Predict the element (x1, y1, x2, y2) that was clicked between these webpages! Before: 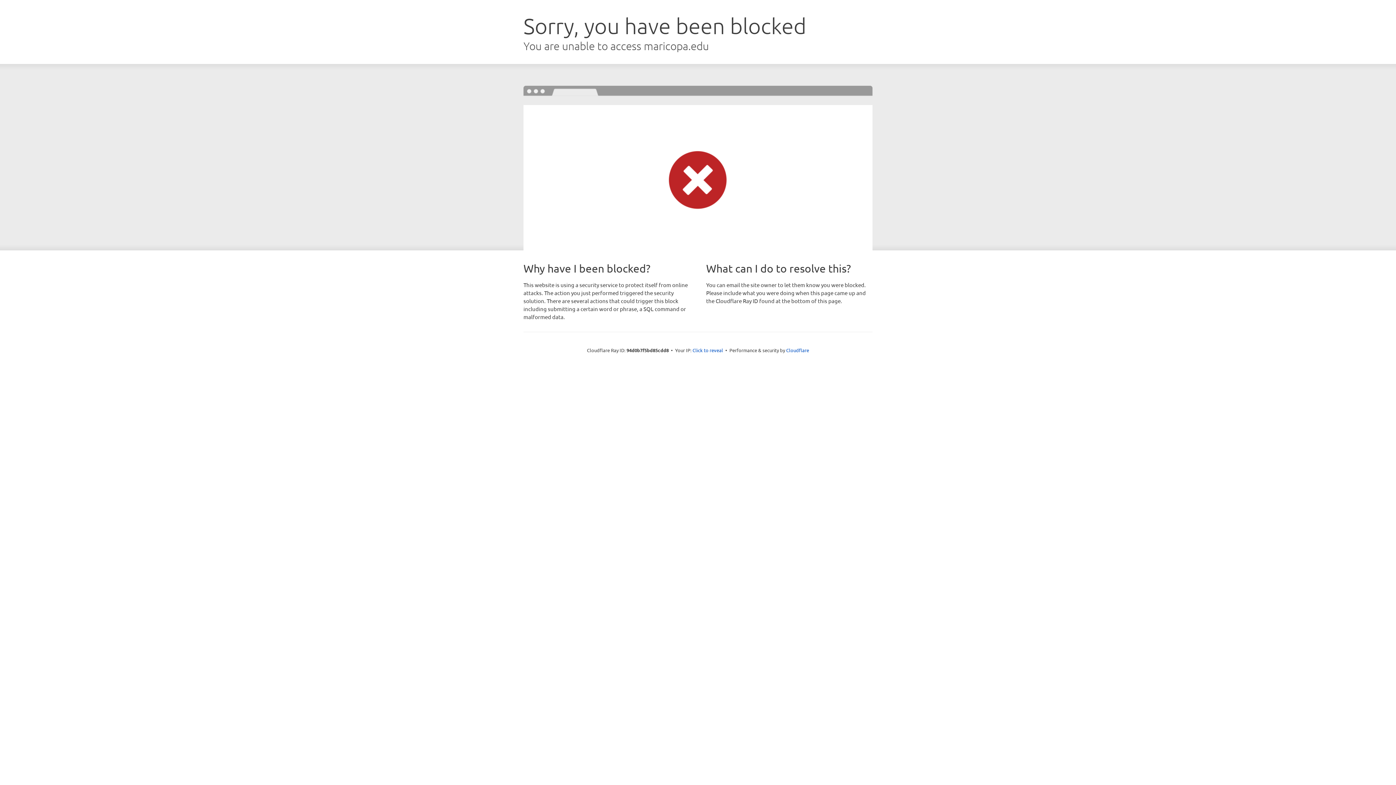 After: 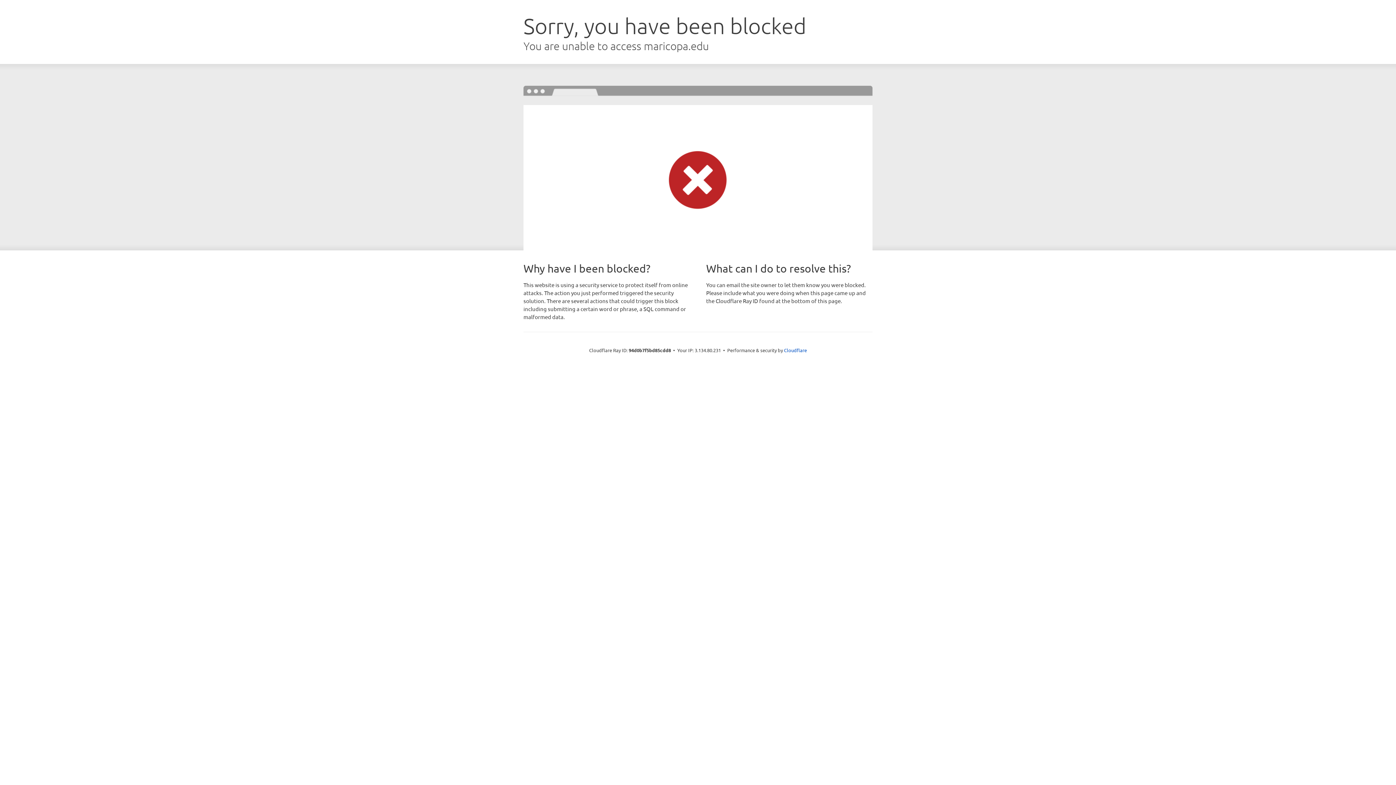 Action: label: Click to reveal bbox: (692, 346, 723, 353)